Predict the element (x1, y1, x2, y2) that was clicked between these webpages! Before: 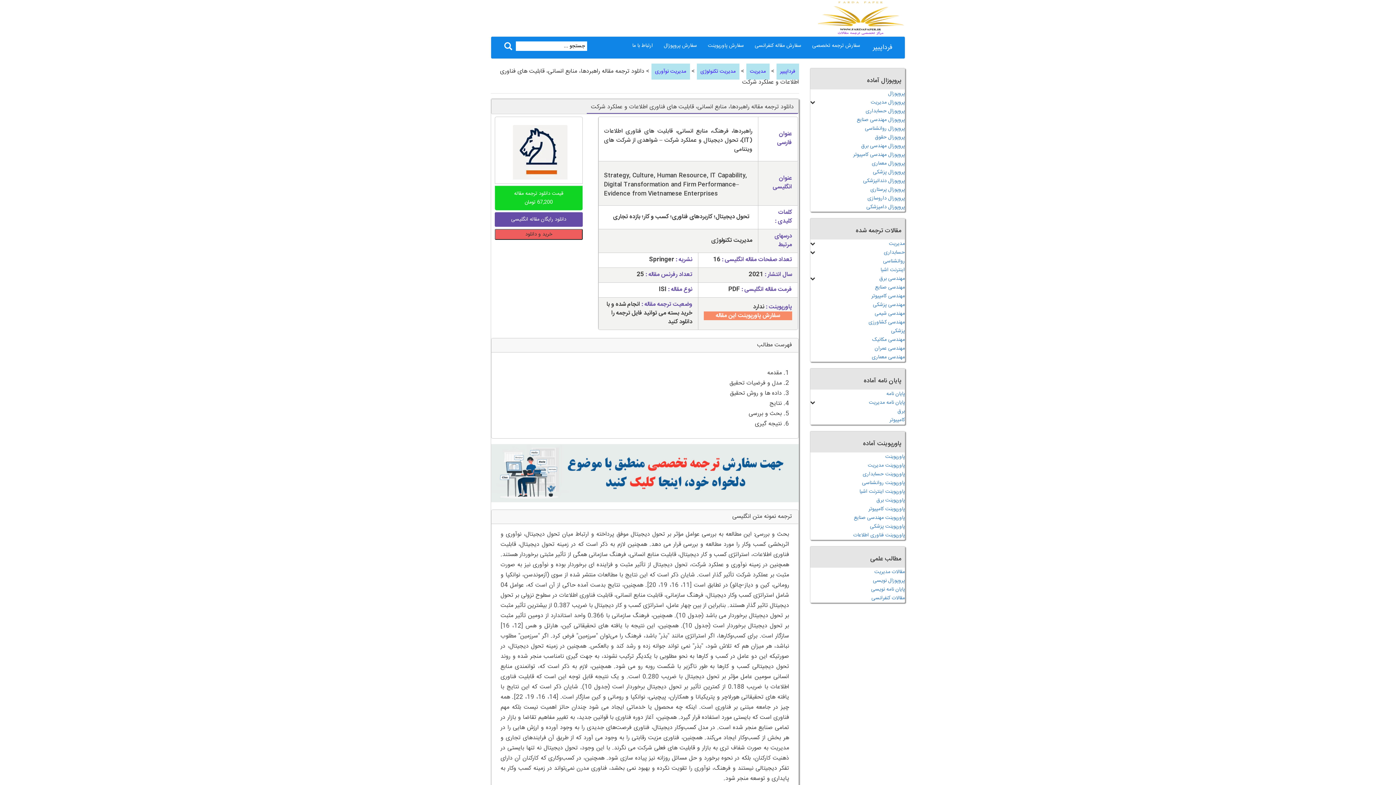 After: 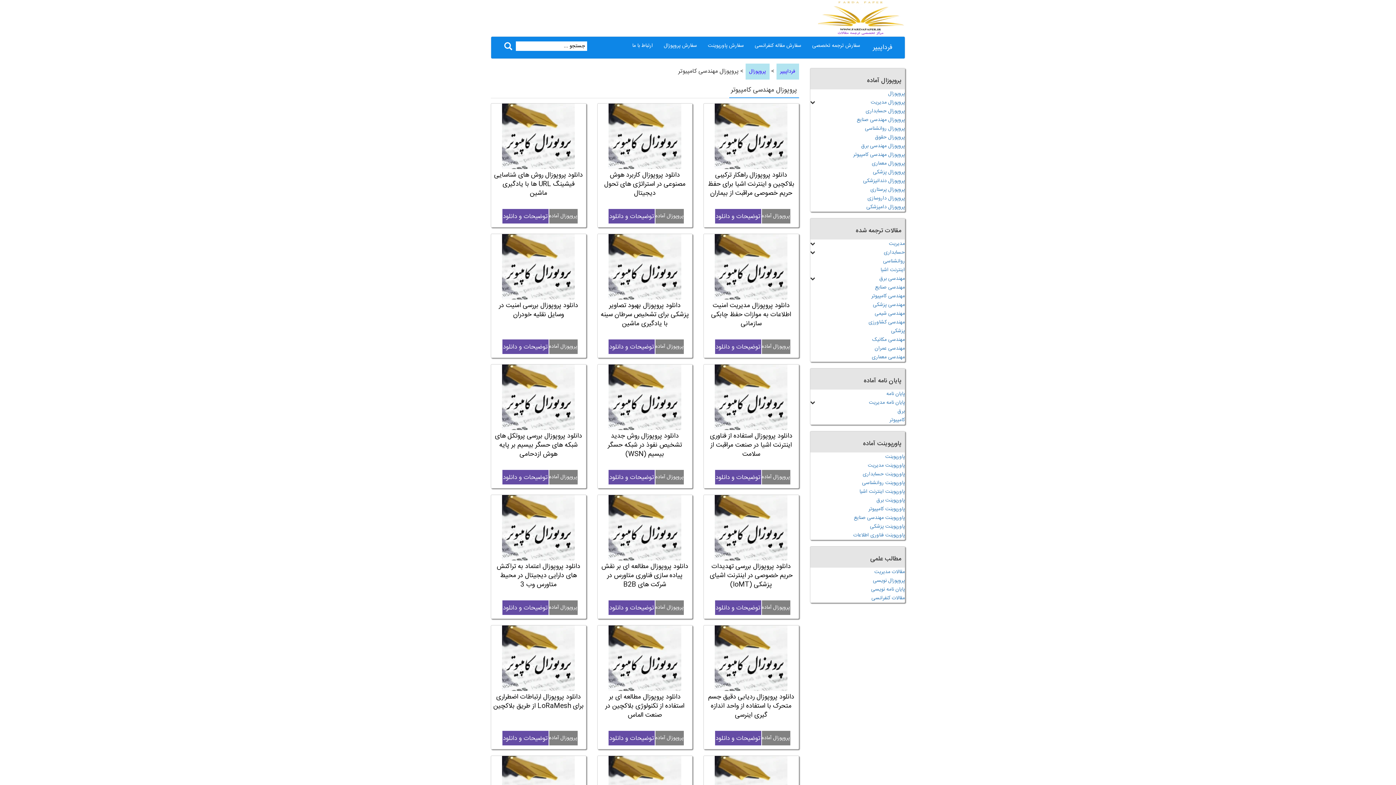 Action: bbox: (810, 150, 905, 159) label: پروپوزال مهندسی کامپیوتر